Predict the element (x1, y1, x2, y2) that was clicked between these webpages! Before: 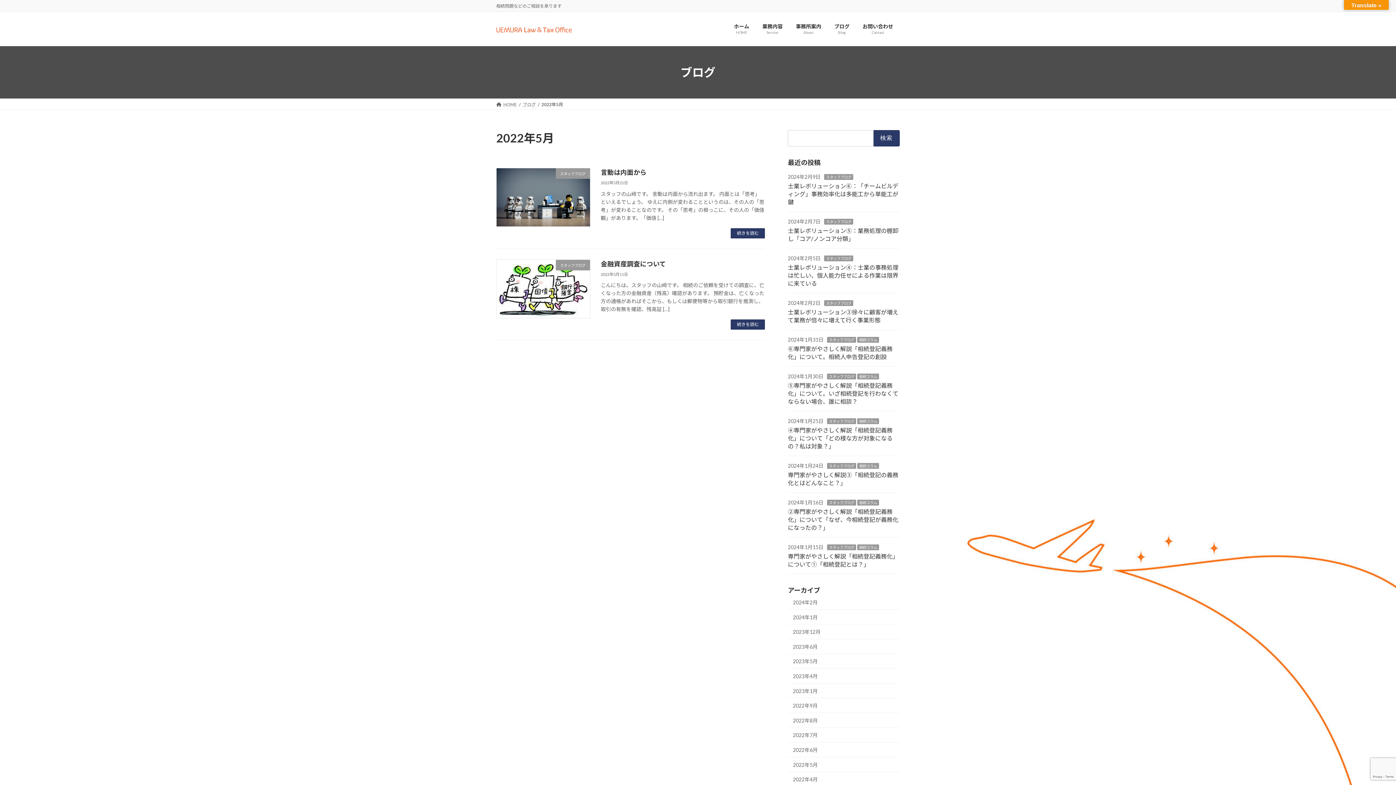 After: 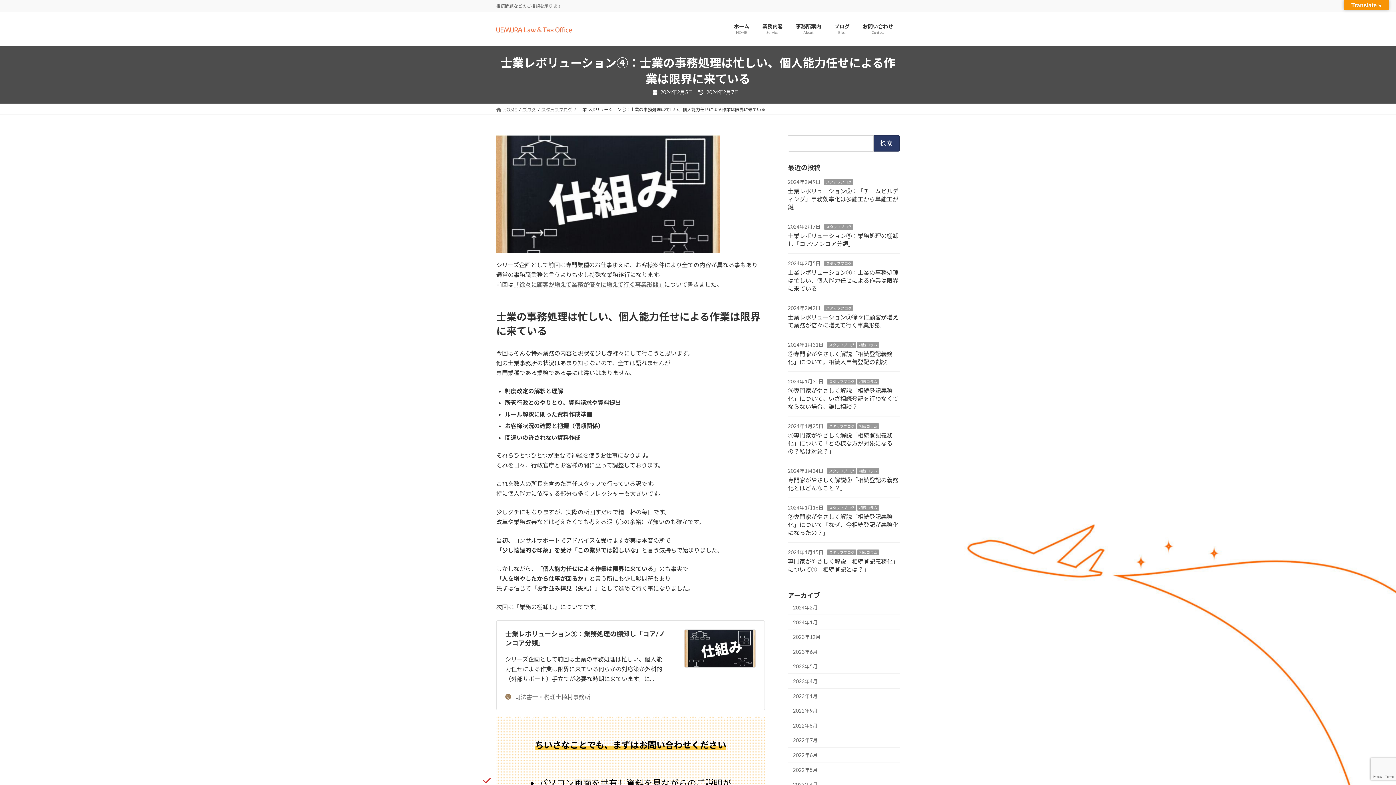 Action: bbox: (788, 264, 898, 286) label: 士業レボリューション④：士業の事務処理は忙しい、個人能力任せによる作業は限界に来ている